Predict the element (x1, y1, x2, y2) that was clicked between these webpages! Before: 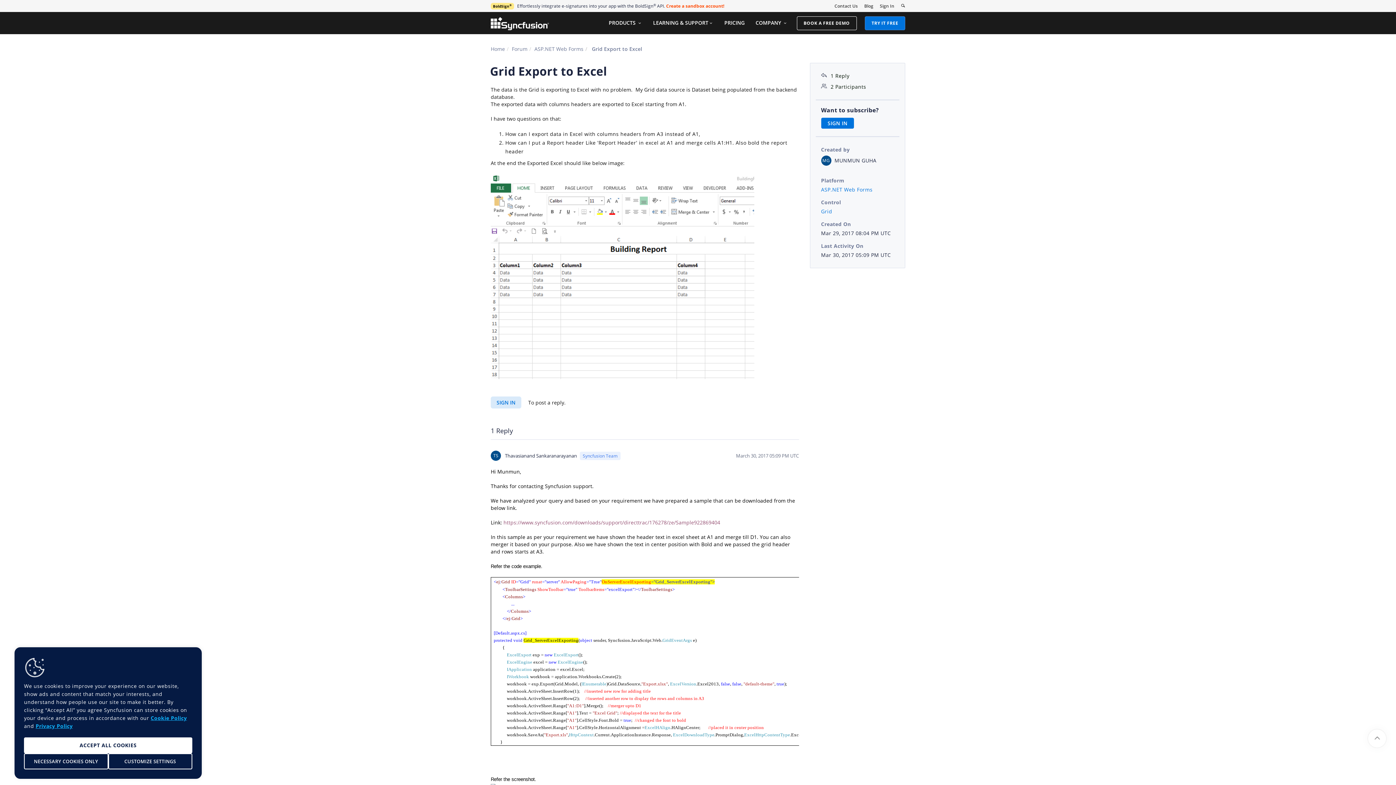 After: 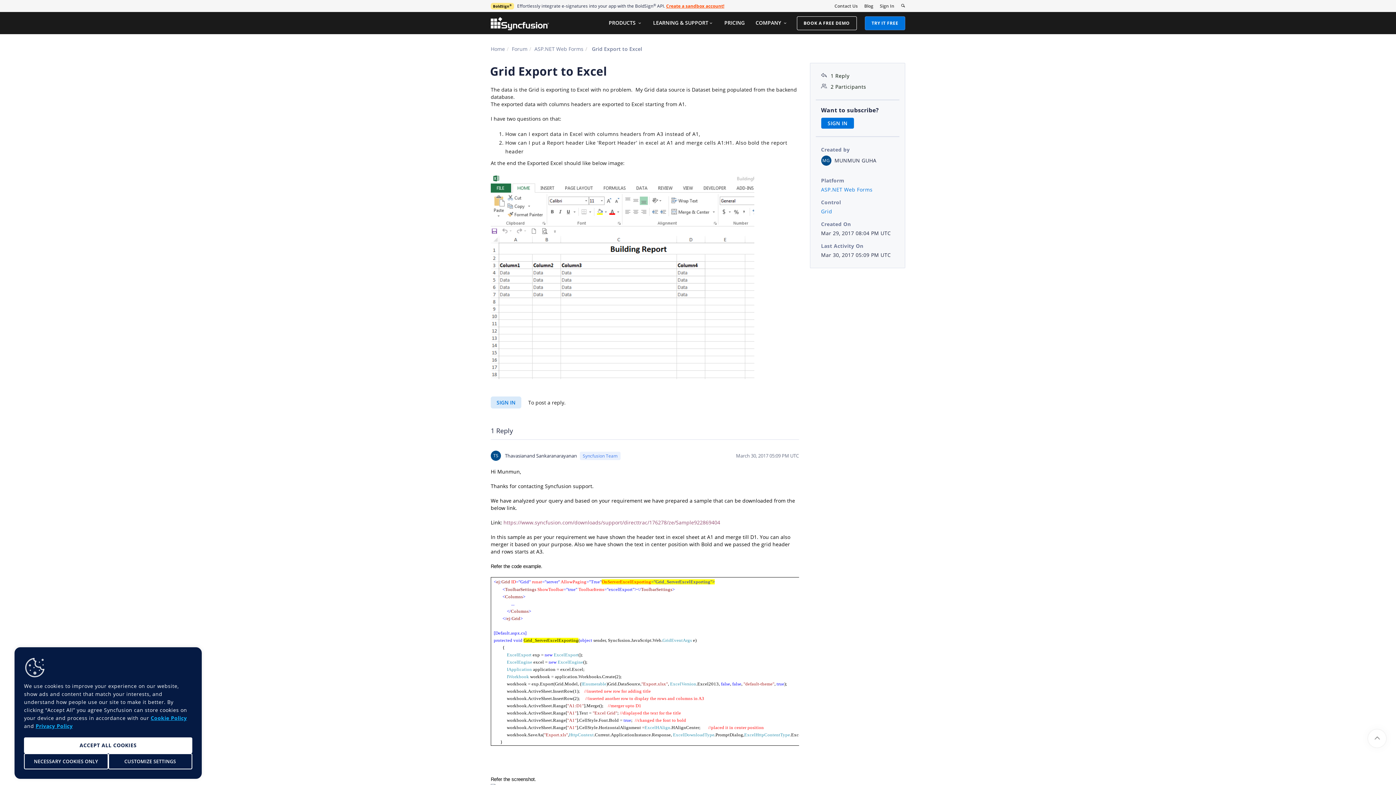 Action: label: Create a sandbox account! bbox: (666, 2, 724, 9)